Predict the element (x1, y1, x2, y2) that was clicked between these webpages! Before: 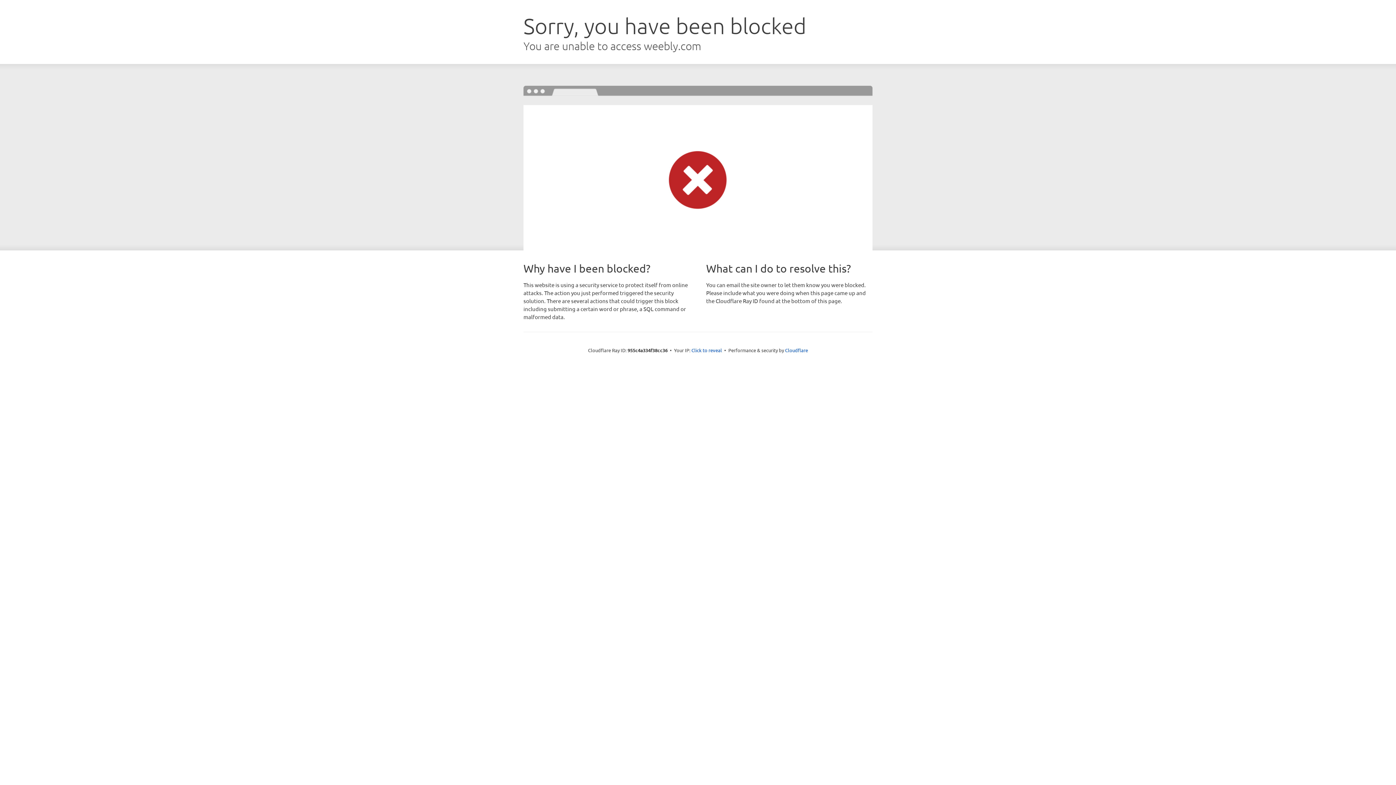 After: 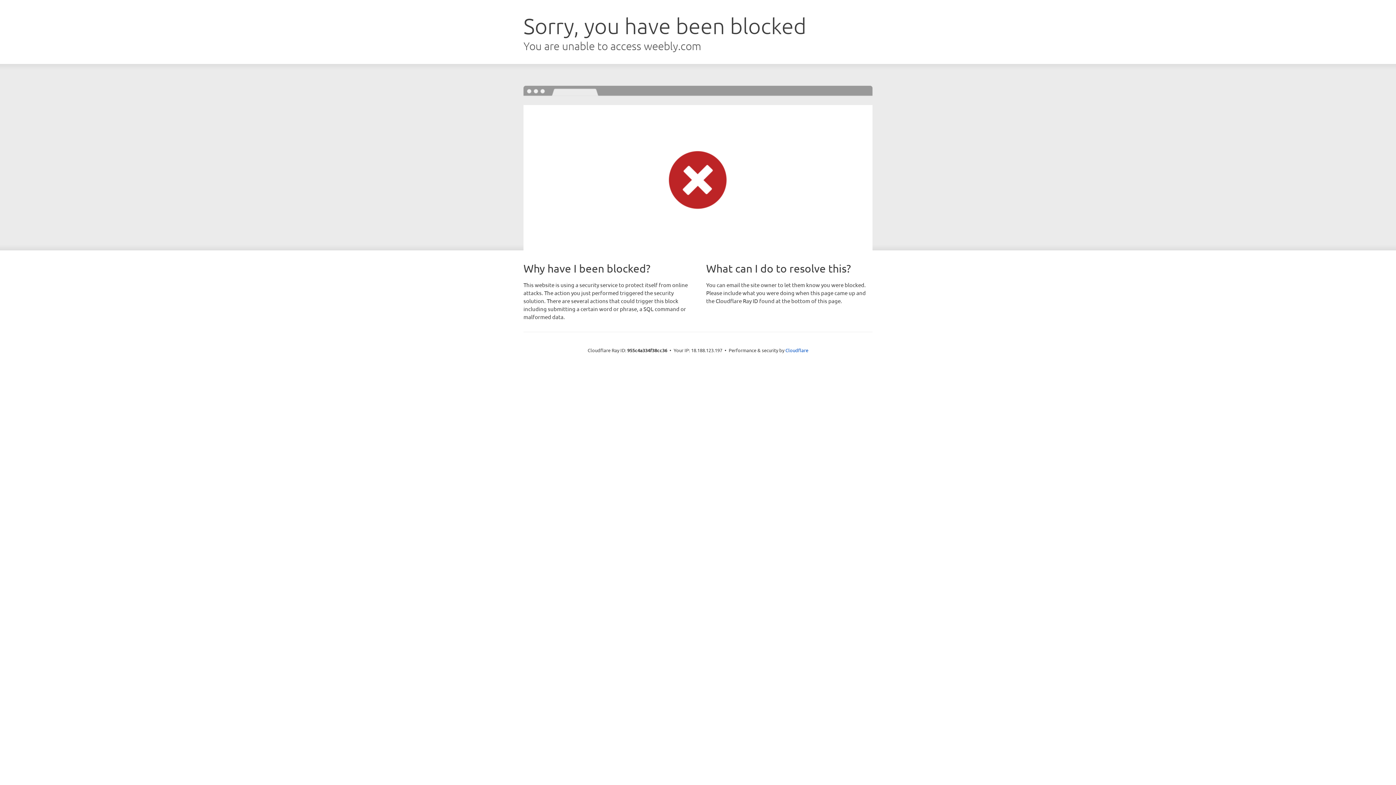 Action: bbox: (691, 346, 722, 353) label: Click to reveal